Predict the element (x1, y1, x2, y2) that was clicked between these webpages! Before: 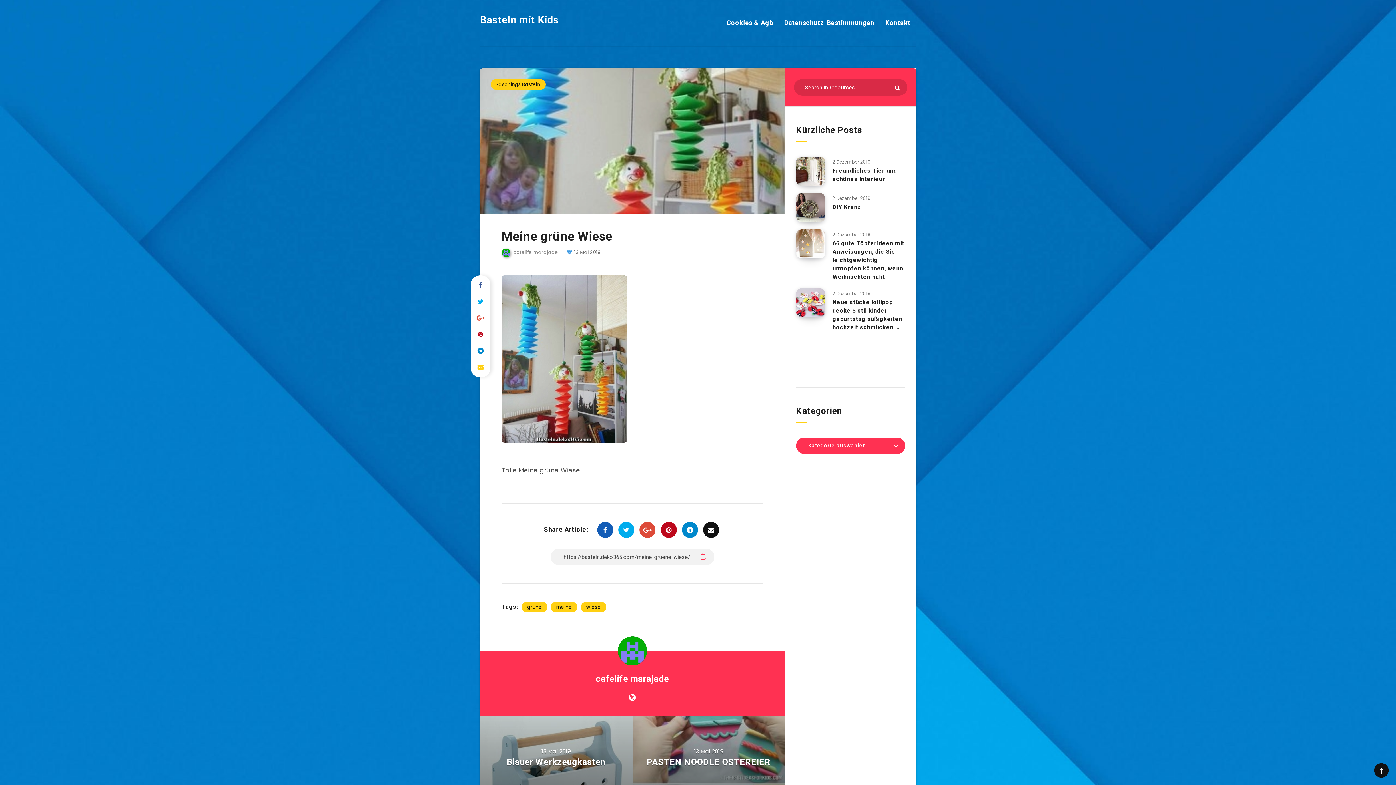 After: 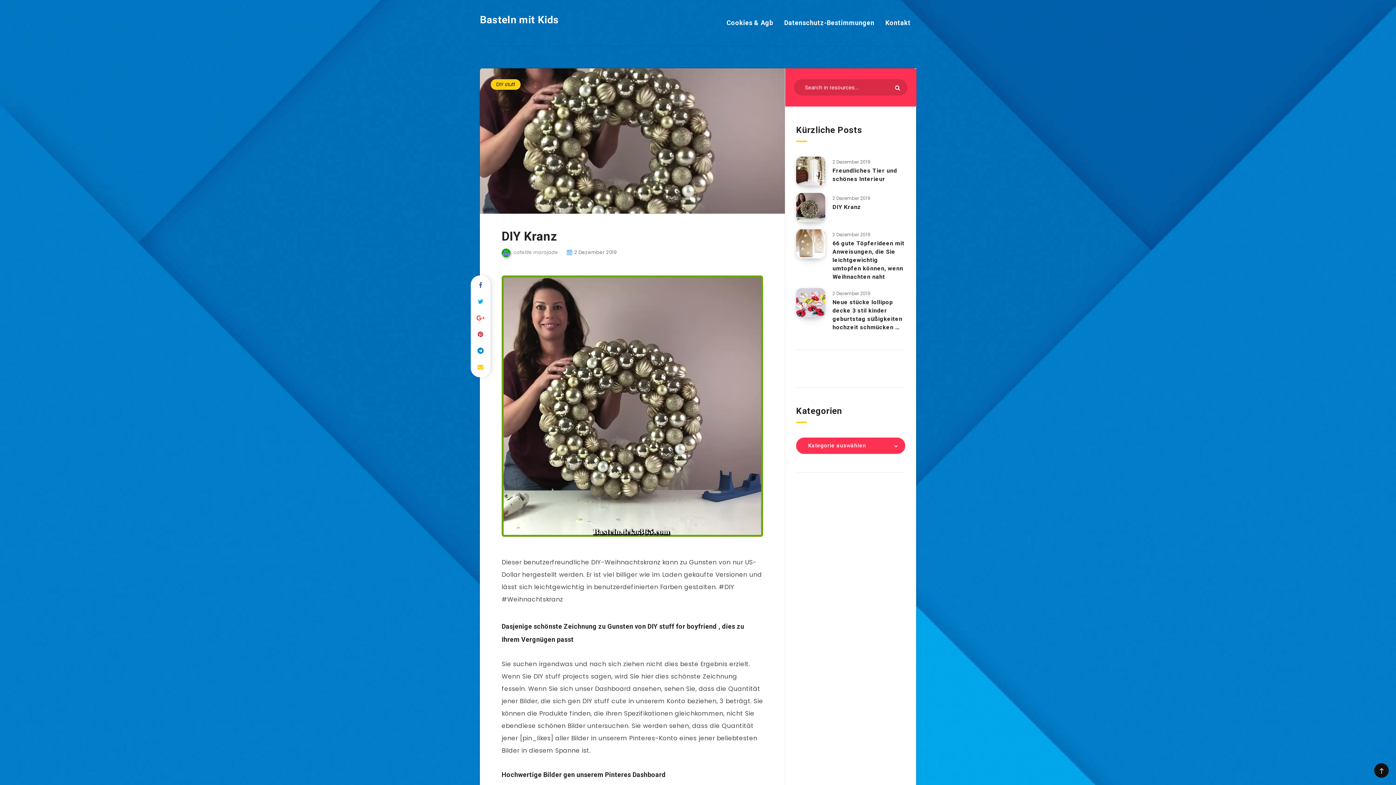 Action: bbox: (796, 193, 825, 222) label: DIY Kranz